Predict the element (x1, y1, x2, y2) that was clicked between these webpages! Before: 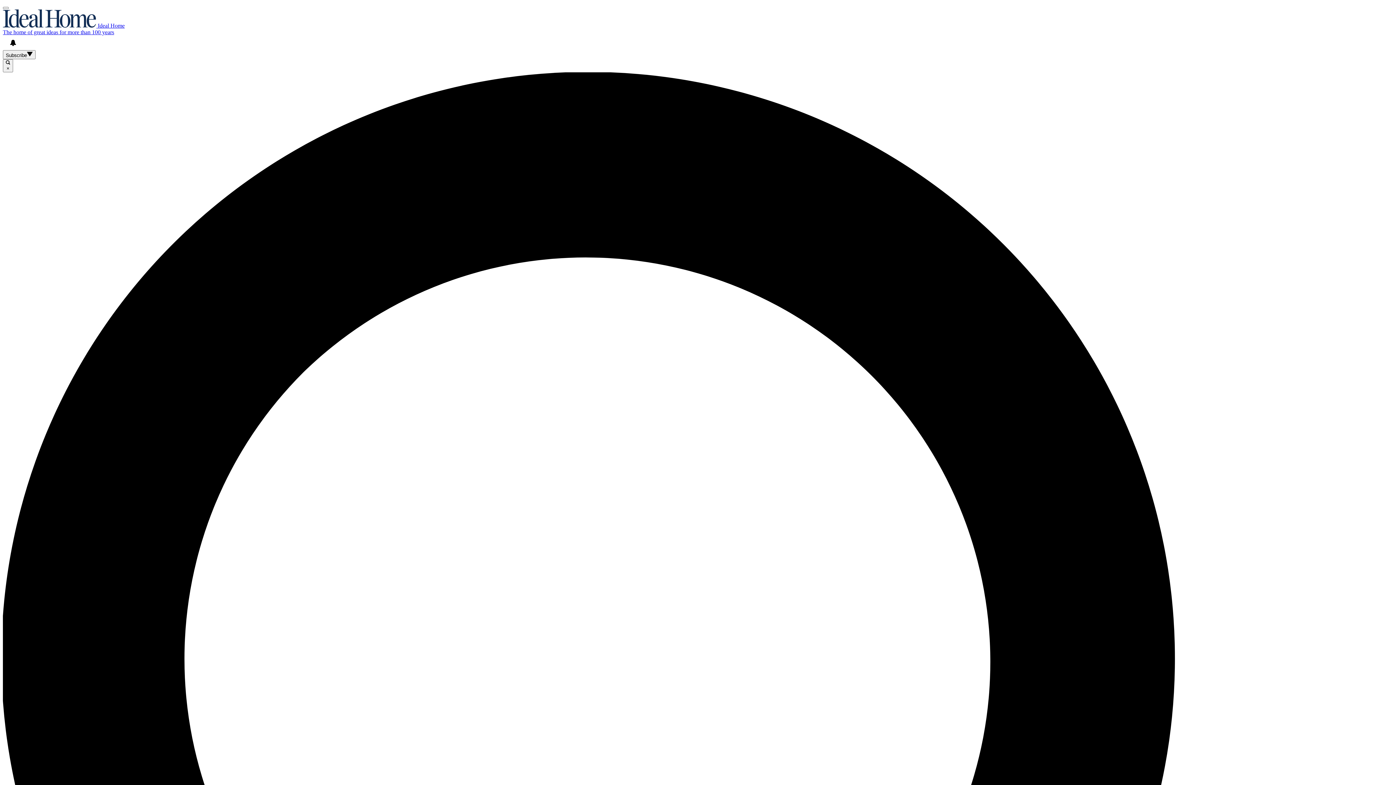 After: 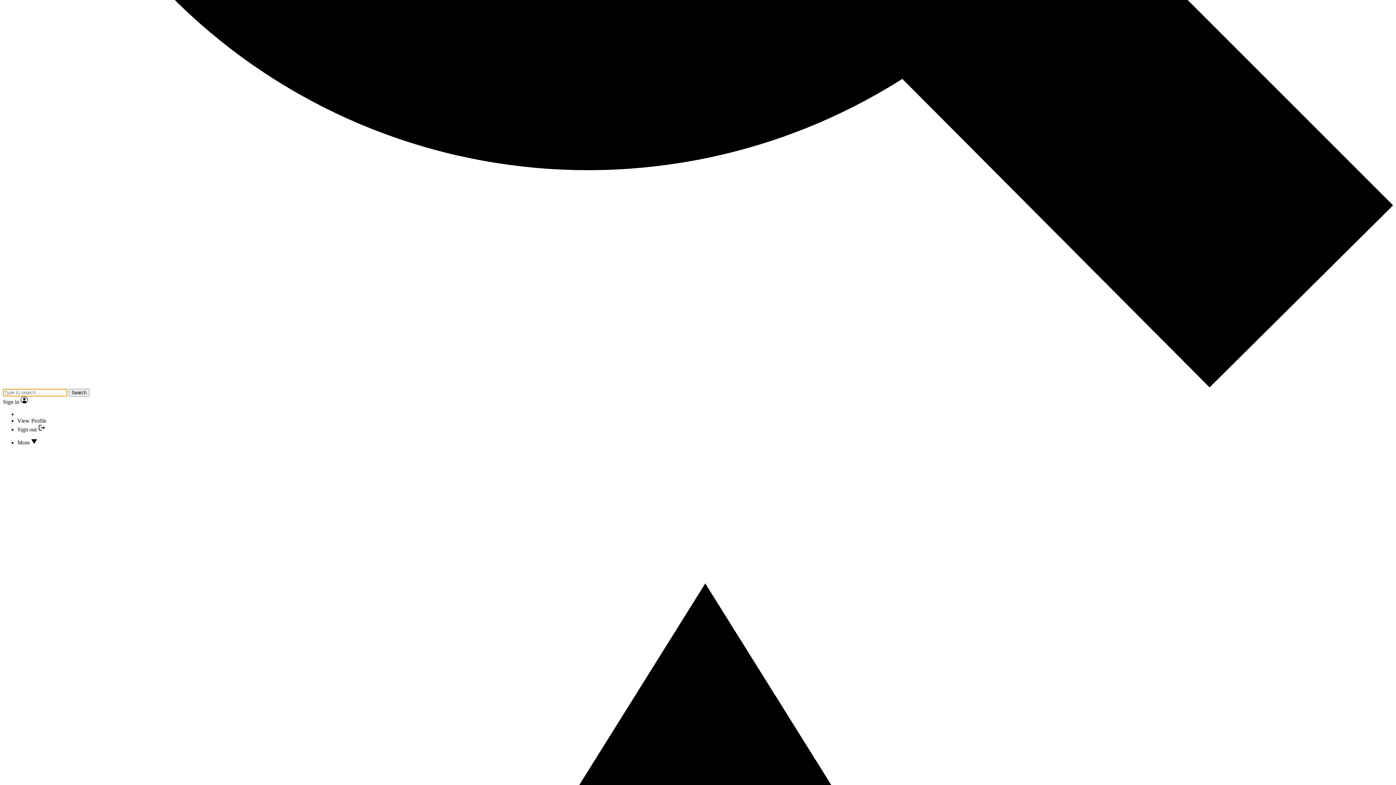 Action: bbox: (2, 6, 8, 9)